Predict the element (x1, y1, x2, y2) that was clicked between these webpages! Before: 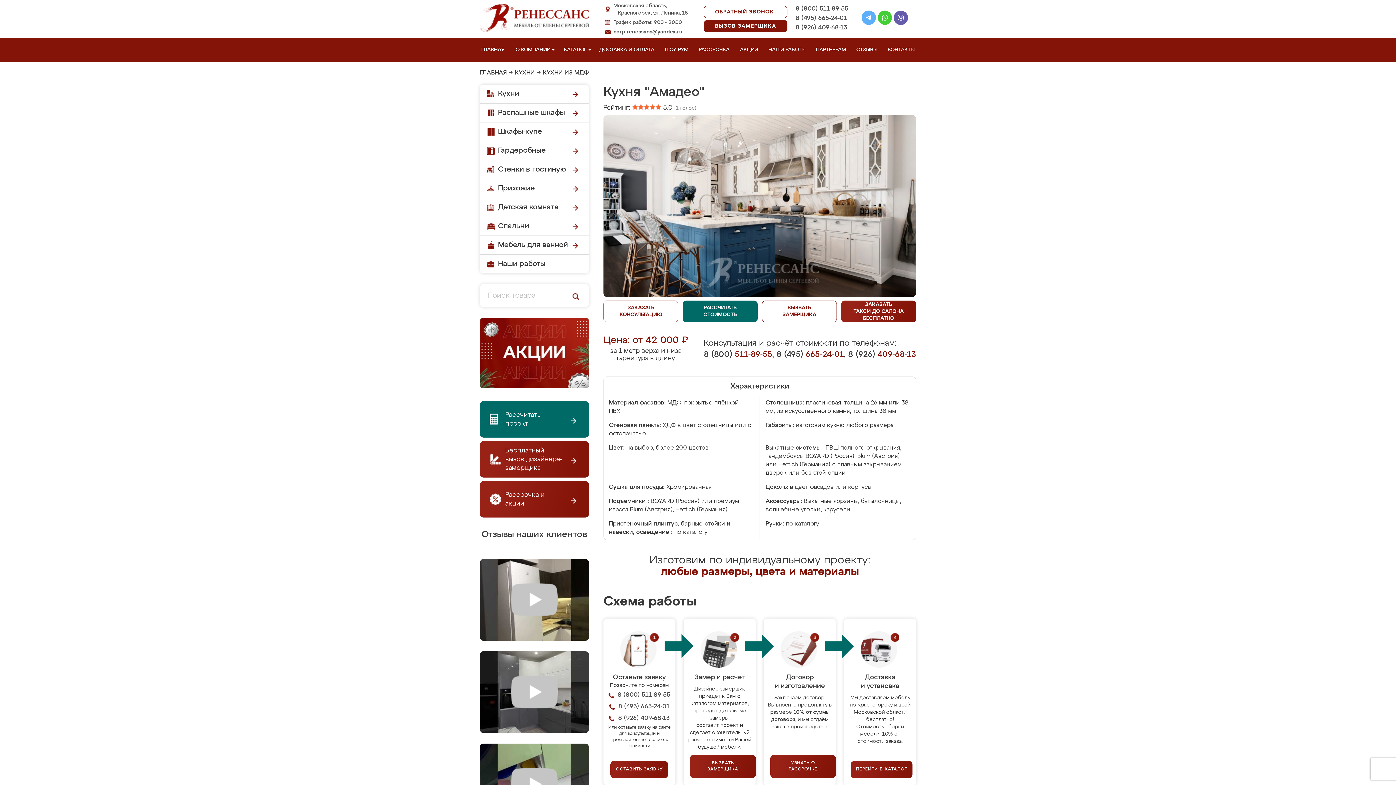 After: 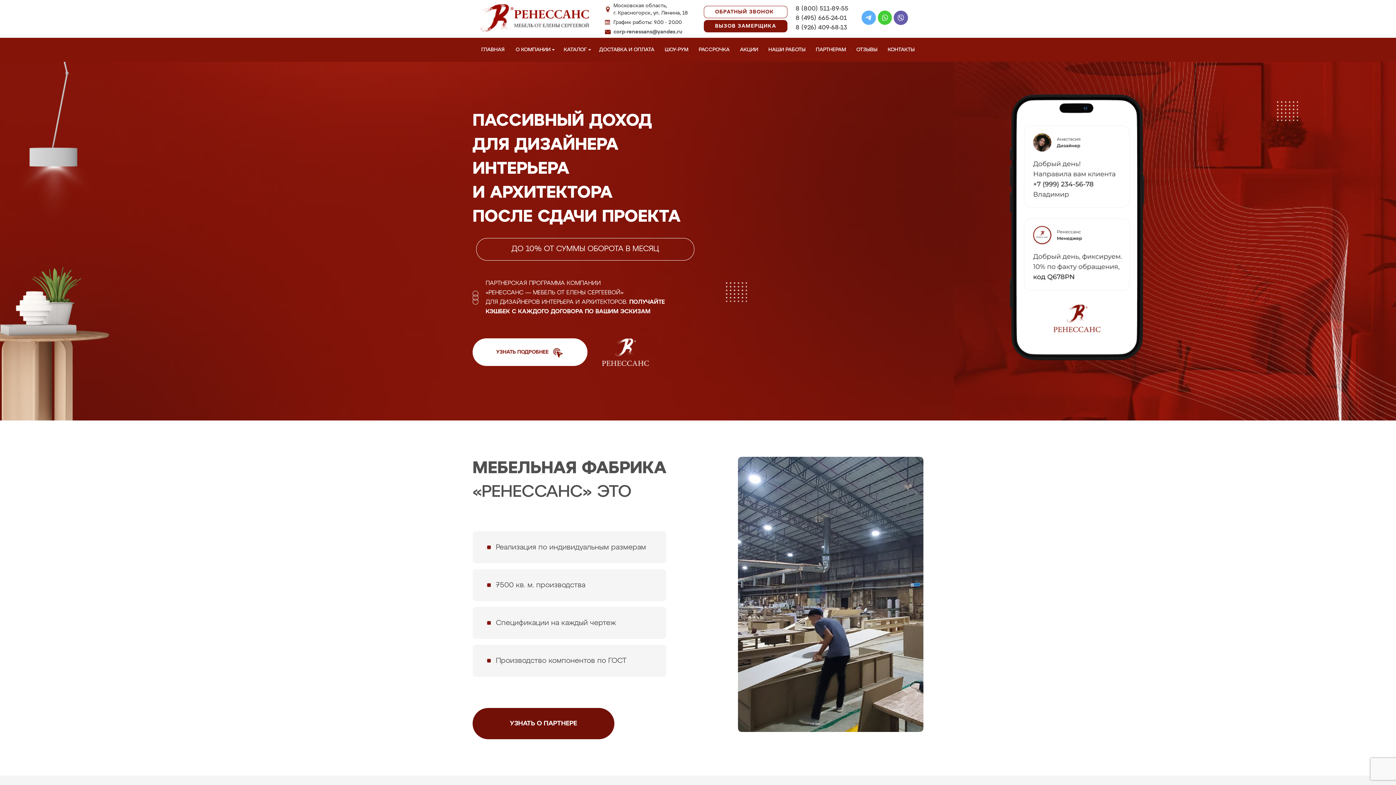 Action: bbox: (814, 37, 850, 61) label: ПАРТНЕРАМ